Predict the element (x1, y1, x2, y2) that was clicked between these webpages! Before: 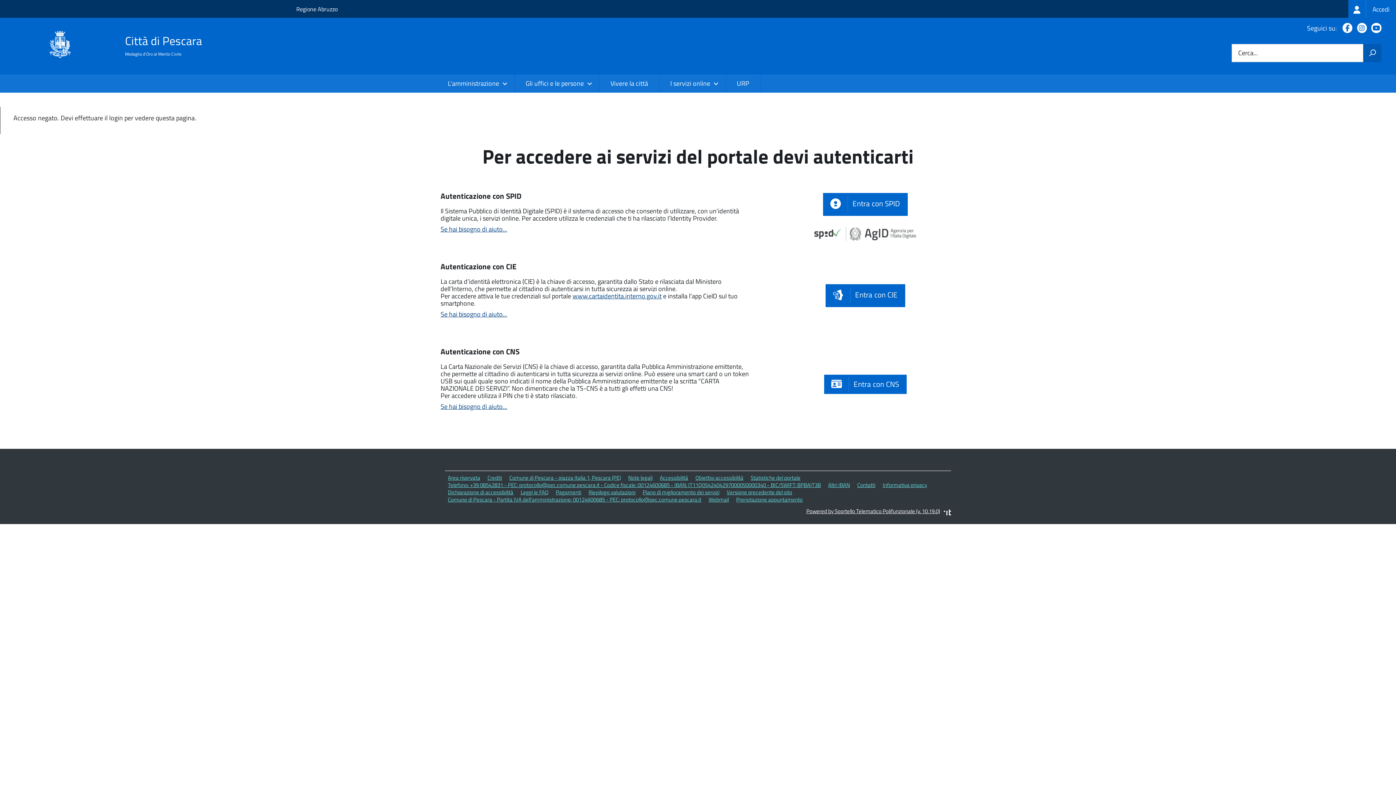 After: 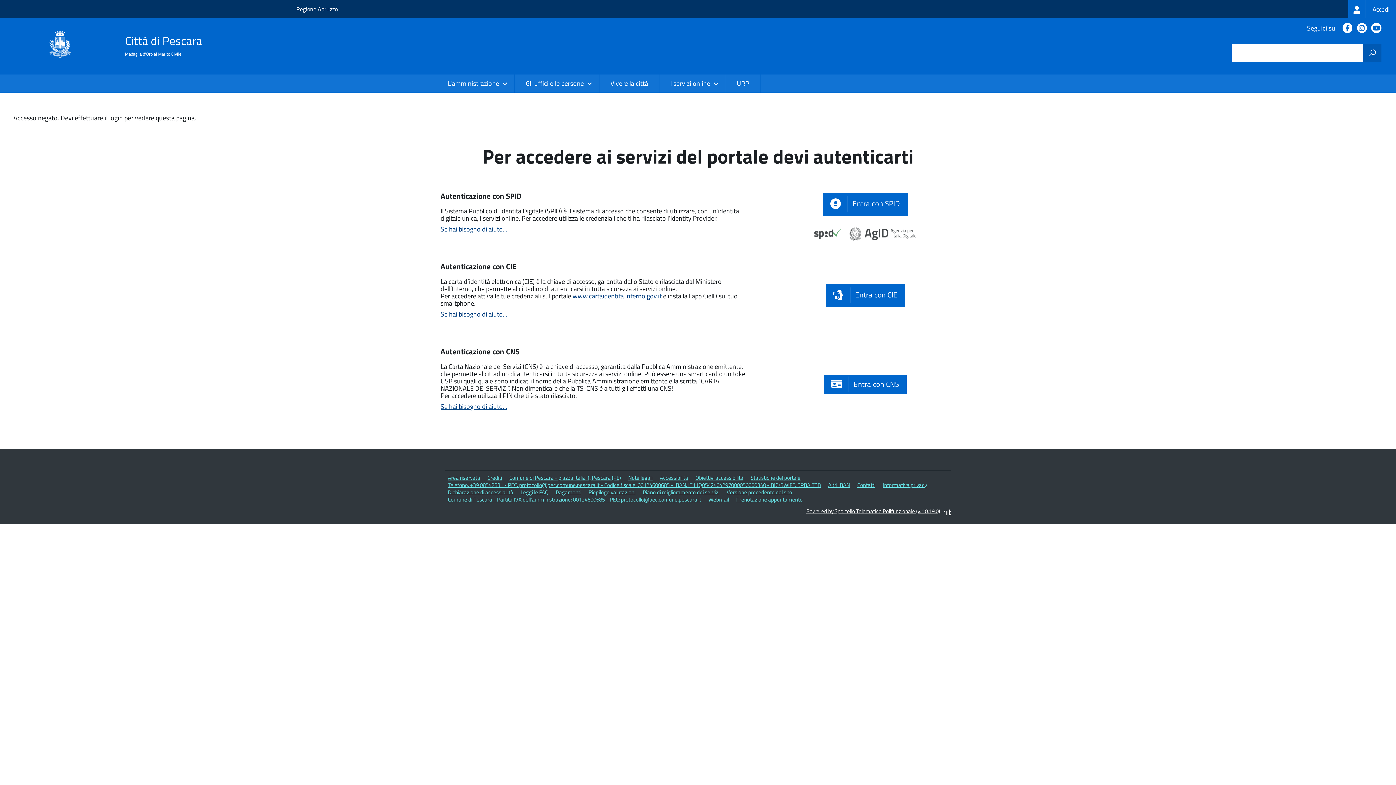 Action: bbox: (1363, 44, 1381, 62) label: Avvia la ricerca